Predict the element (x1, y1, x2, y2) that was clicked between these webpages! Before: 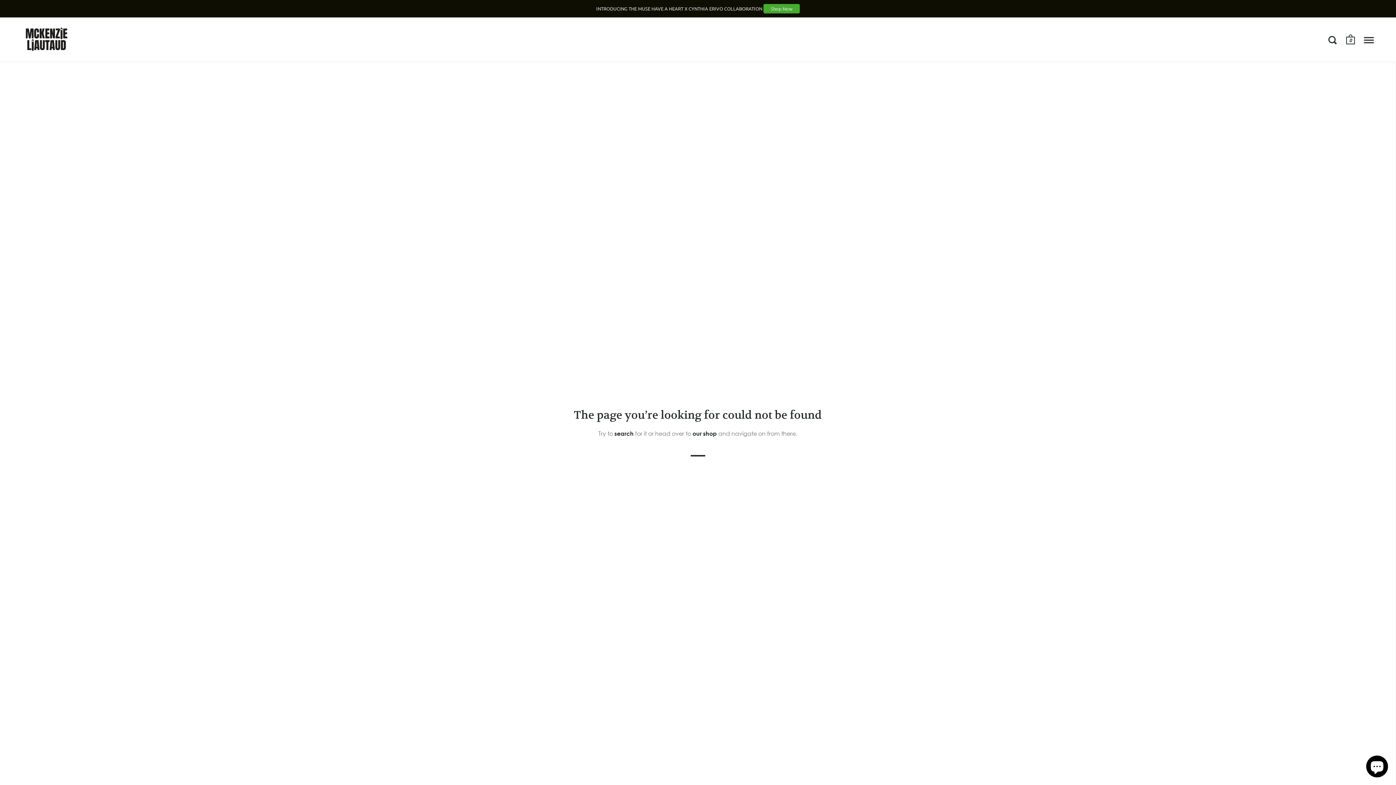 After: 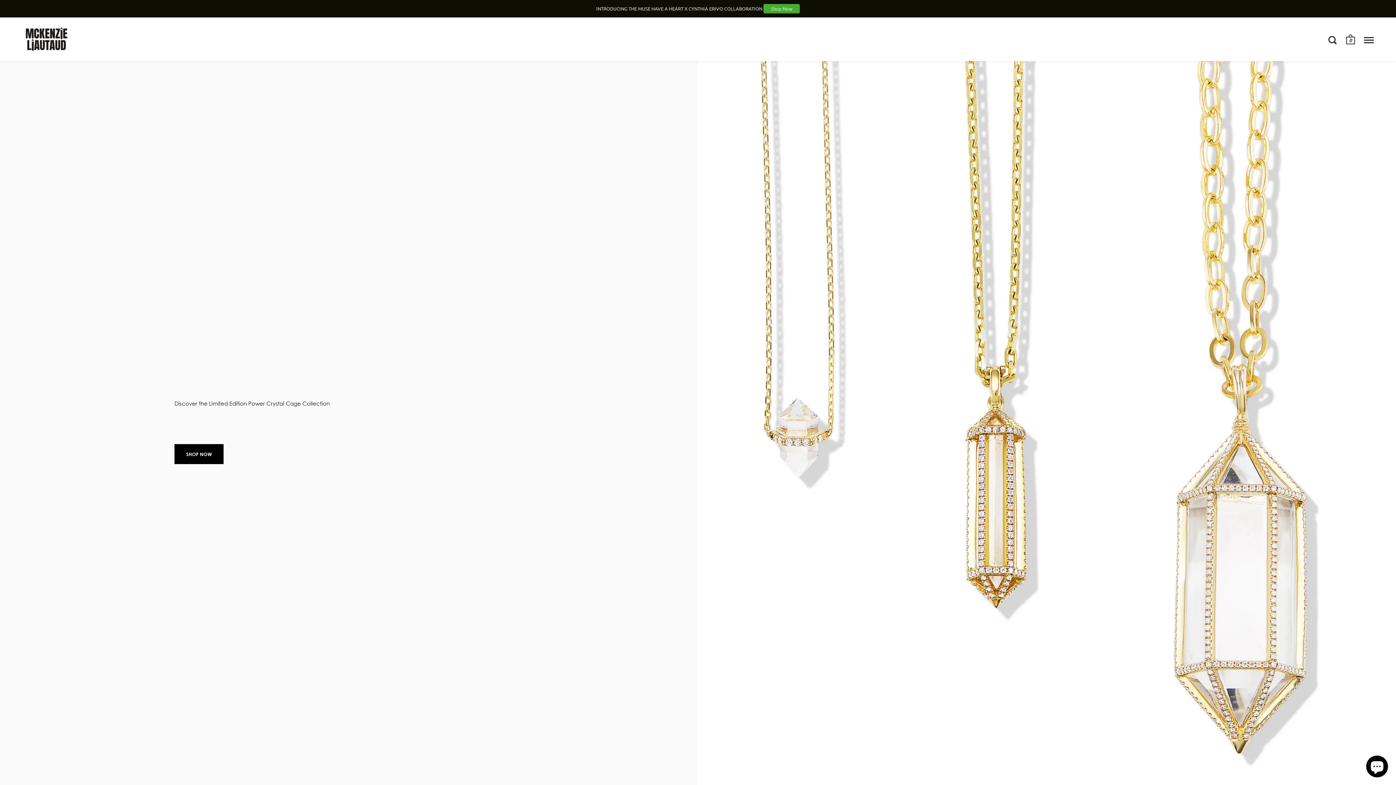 Action: bbox: (21, 24, 71, 53)